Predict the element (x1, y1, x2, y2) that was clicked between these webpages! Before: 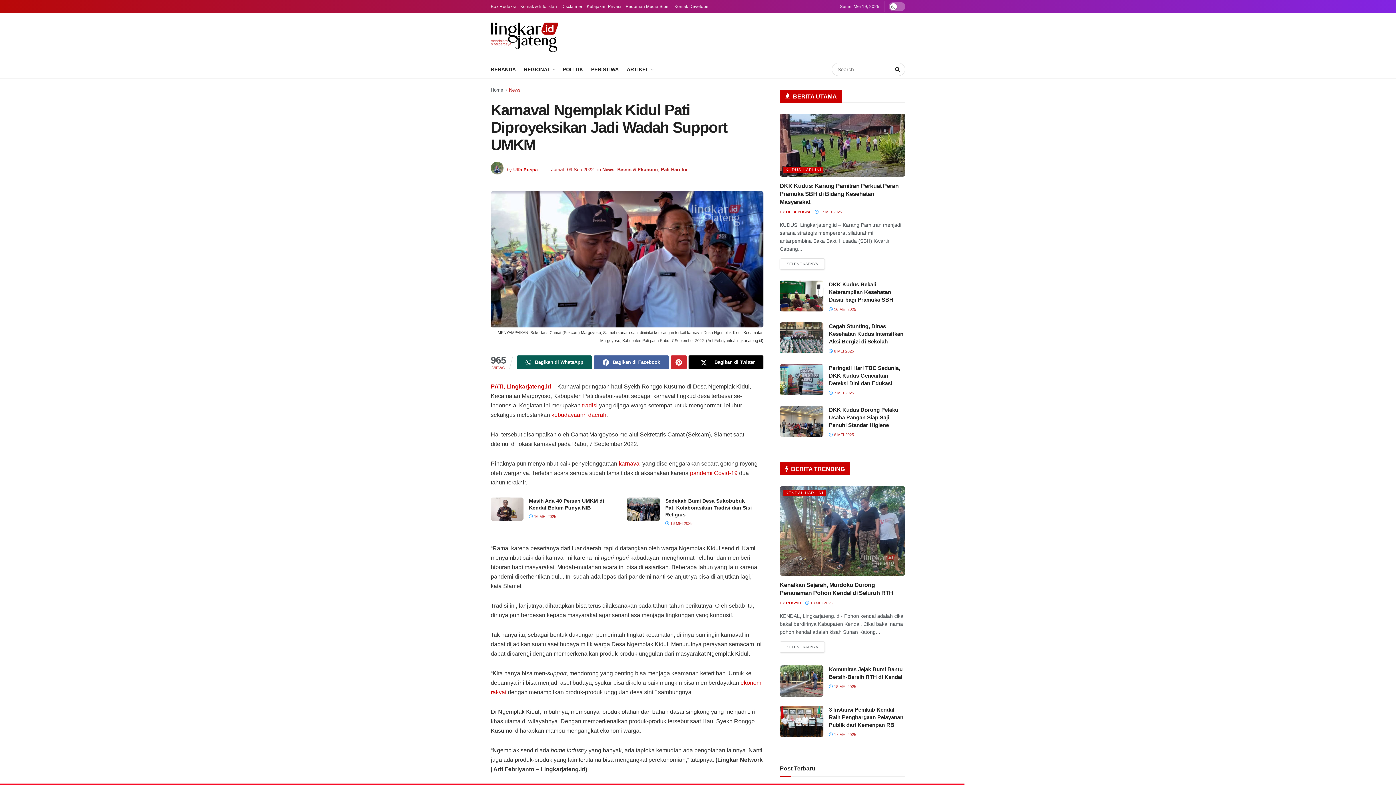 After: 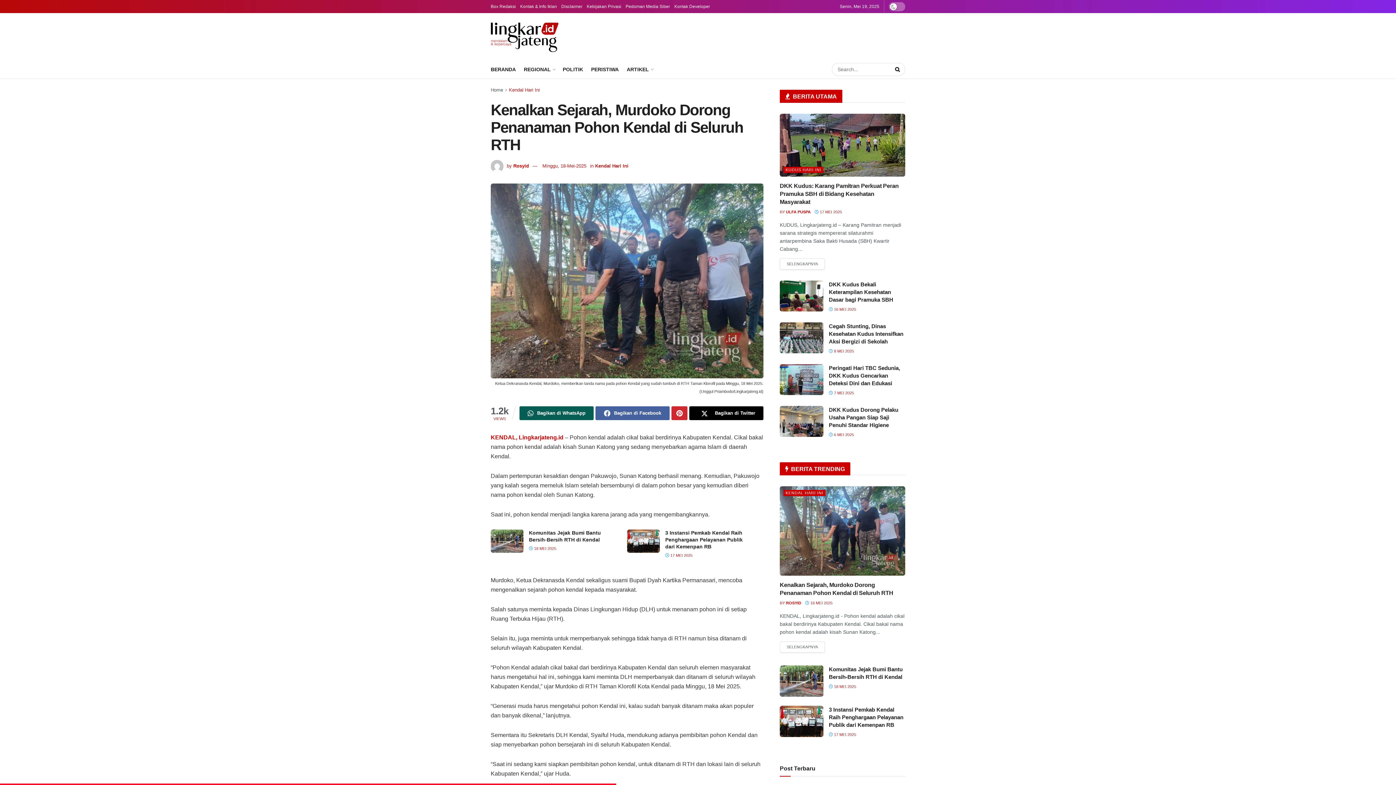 Action: bbox: (780, 486, 905, 576) label: Read article: Kenalkan Sejarah, Murdoko Dorong Penanaman Pohon Kendal di Seluruh RTH